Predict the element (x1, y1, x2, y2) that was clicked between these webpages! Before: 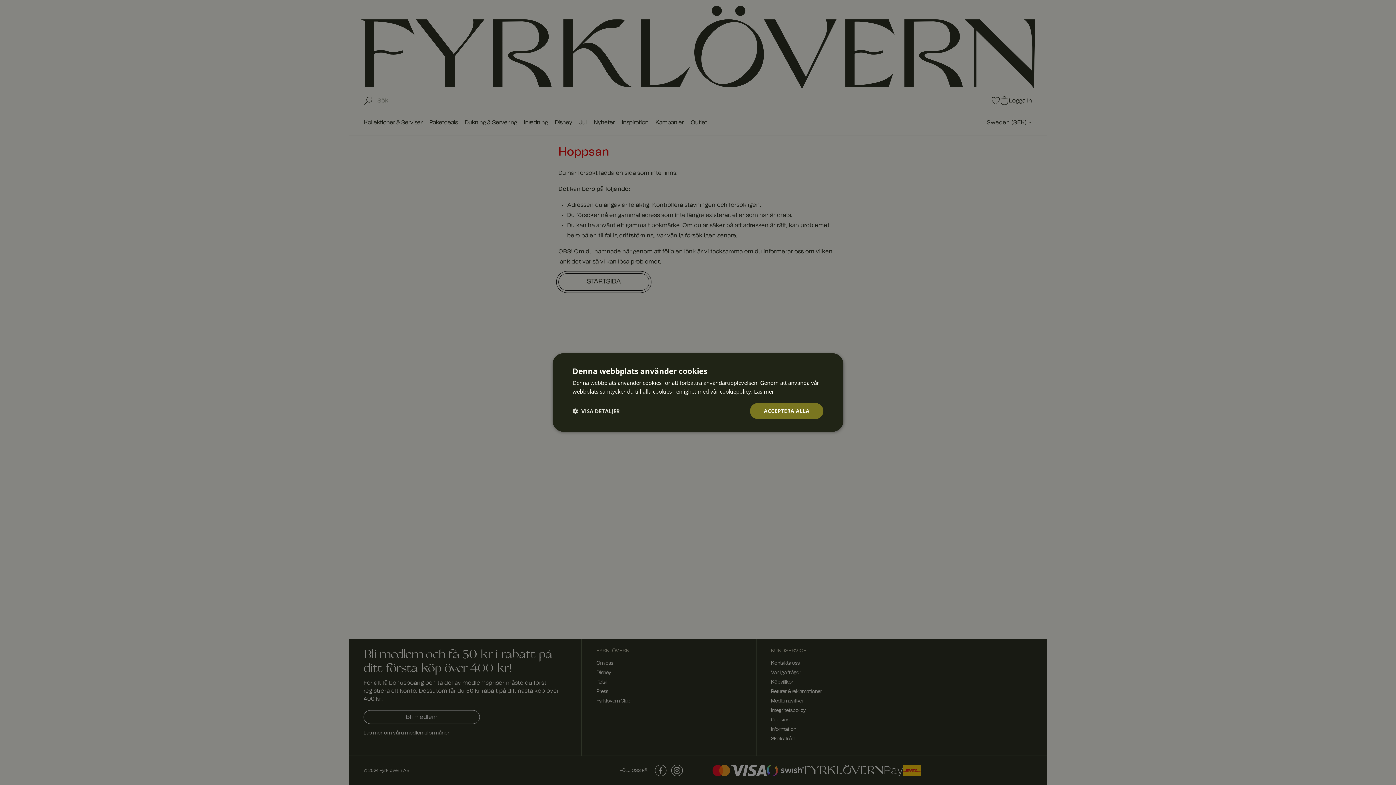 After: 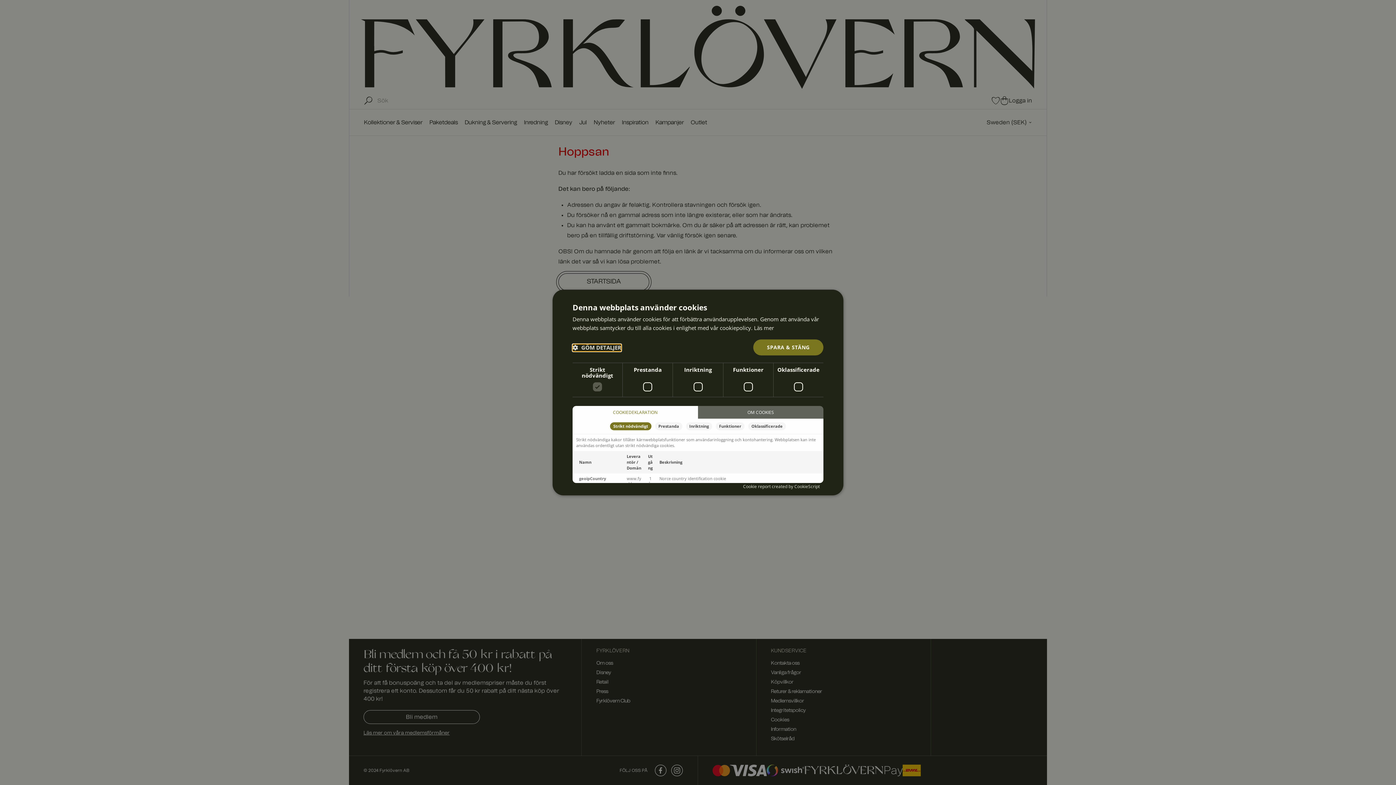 Action: bbox: (572, 407, 623, 414) label:  VISA DETALJER